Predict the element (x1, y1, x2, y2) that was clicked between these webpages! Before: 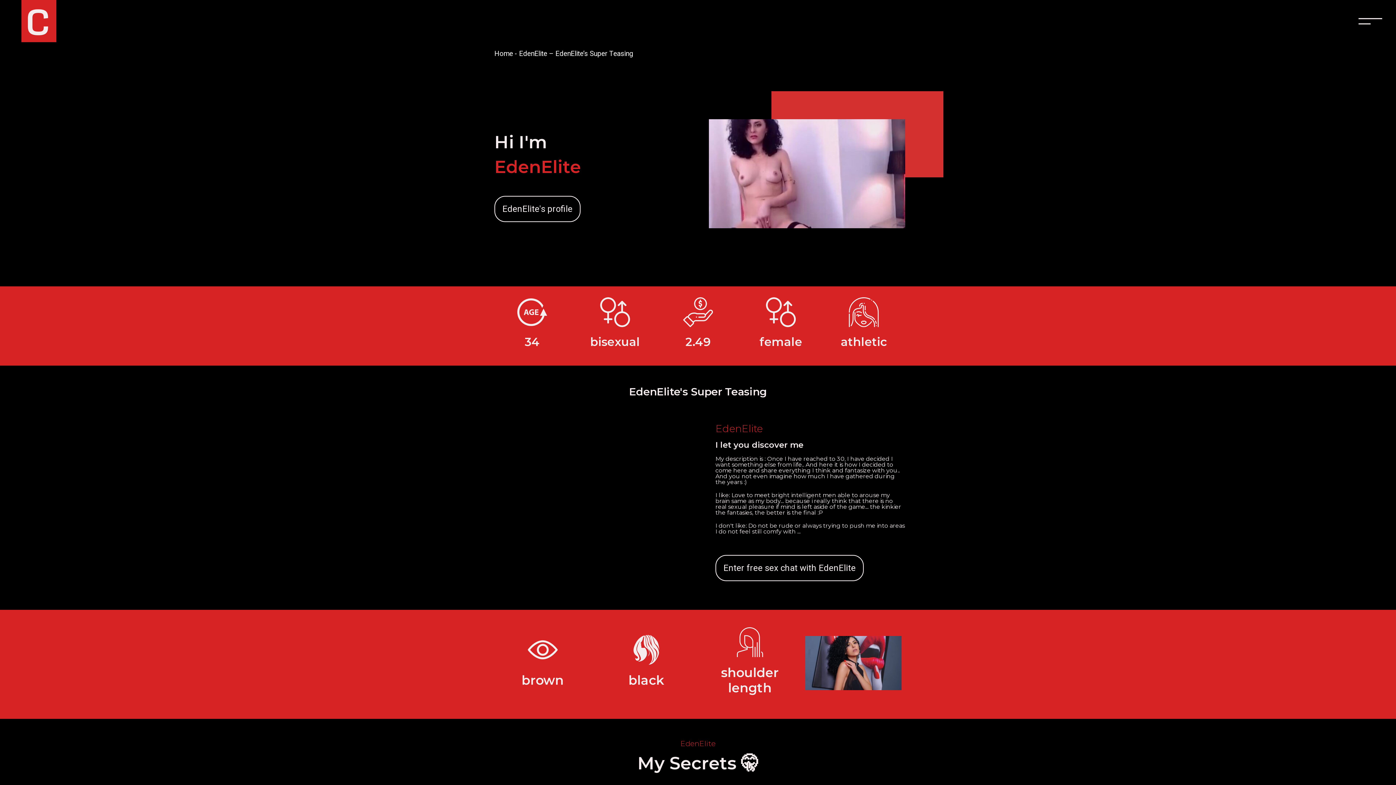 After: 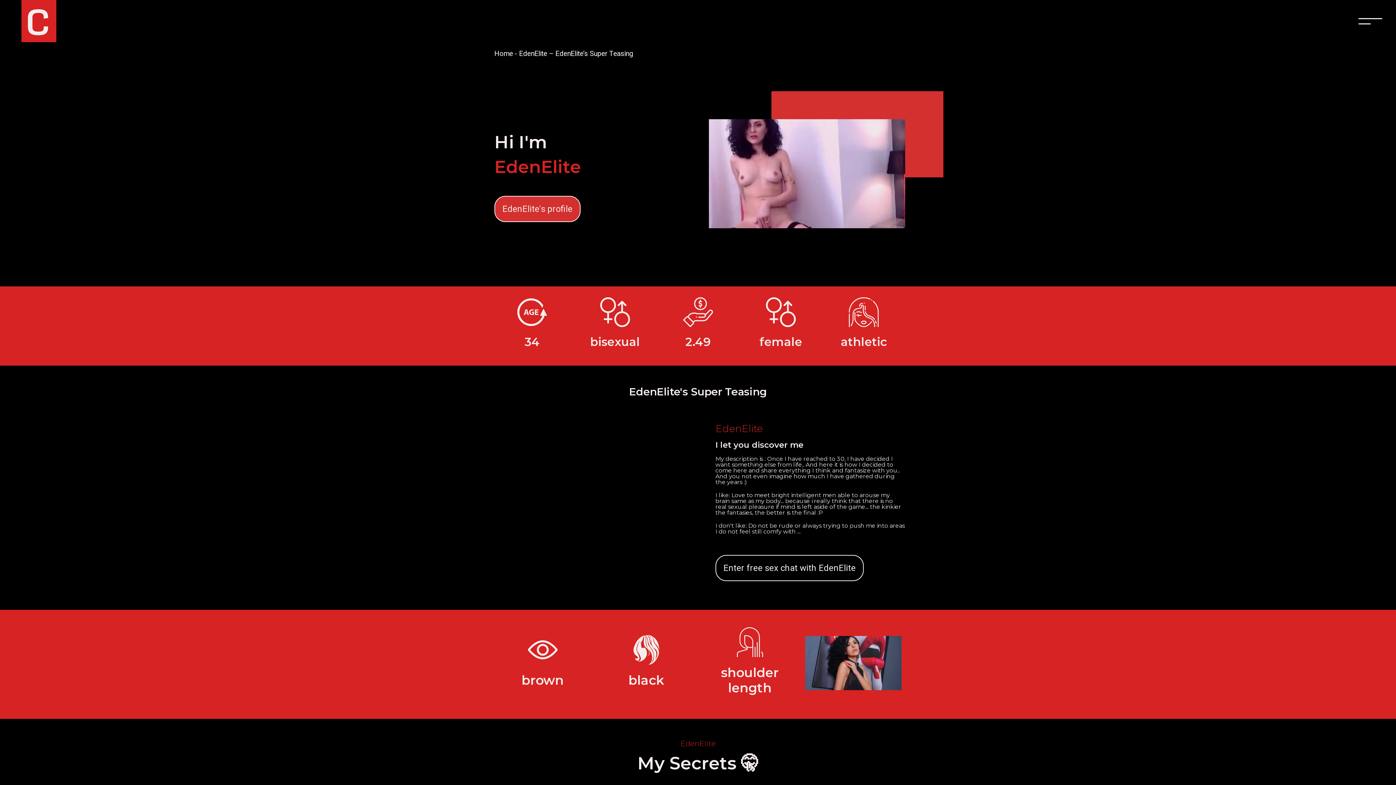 Action: bbox: (494, 195, 580, 222) label: EdenElite's profile